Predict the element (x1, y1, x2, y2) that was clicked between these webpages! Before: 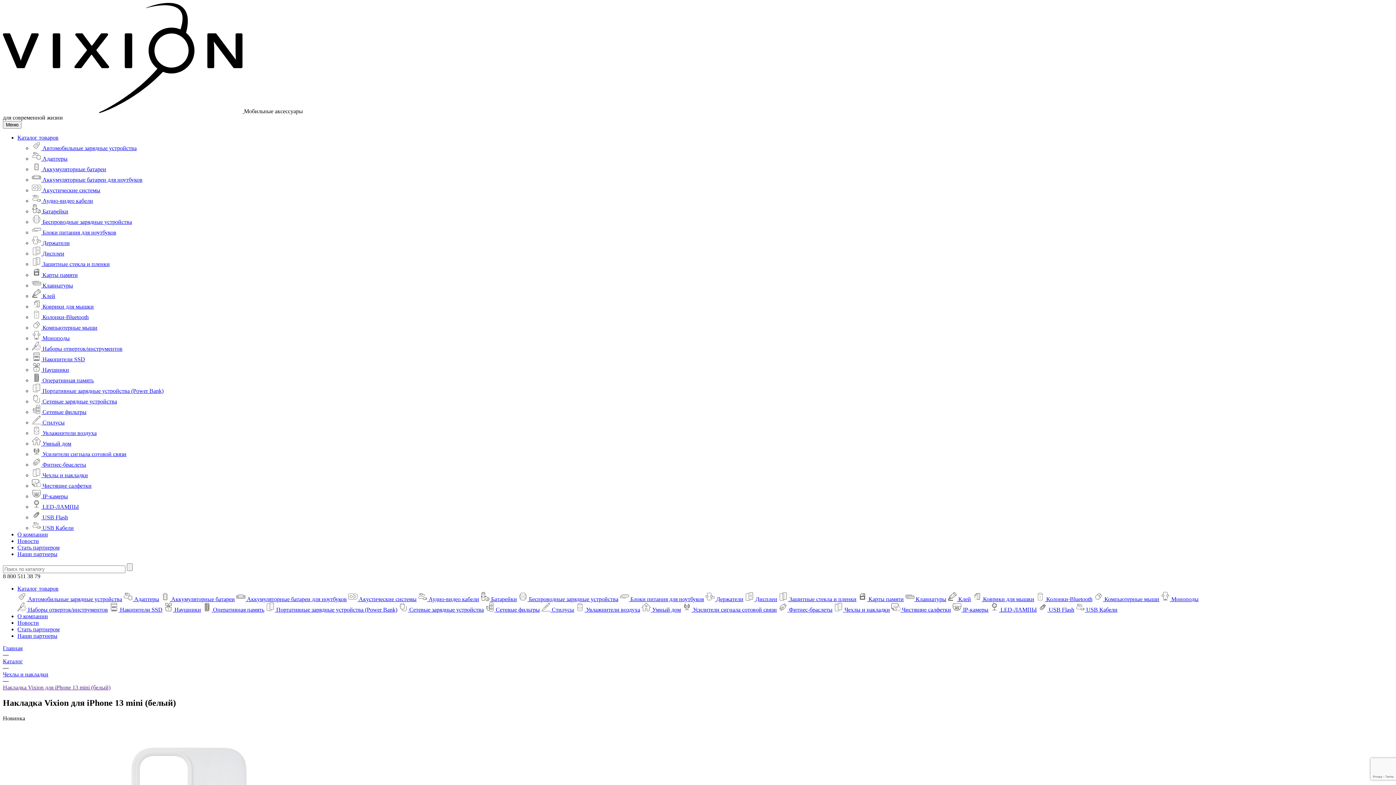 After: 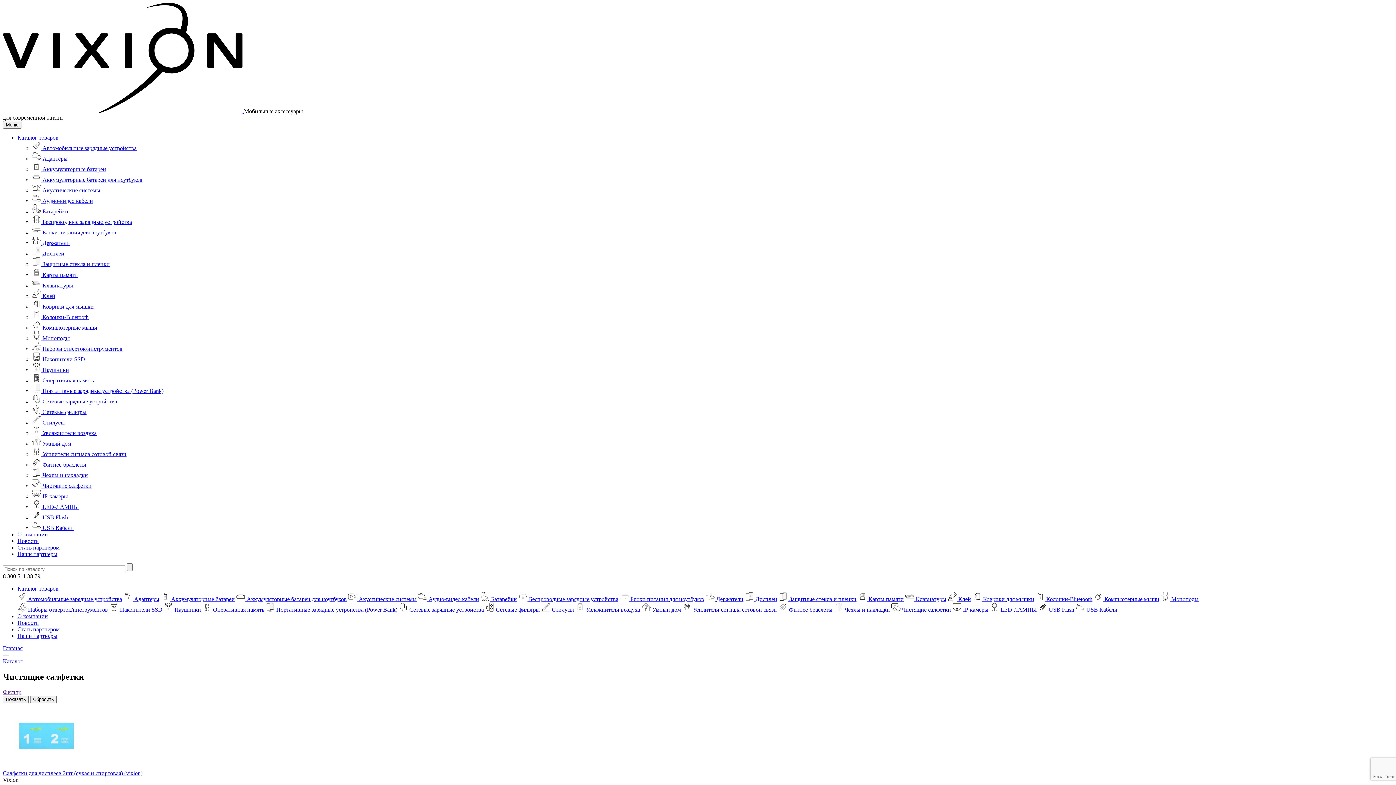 Action: bbox: (891, 607, 951, 613) label:  Чистящие салфетки